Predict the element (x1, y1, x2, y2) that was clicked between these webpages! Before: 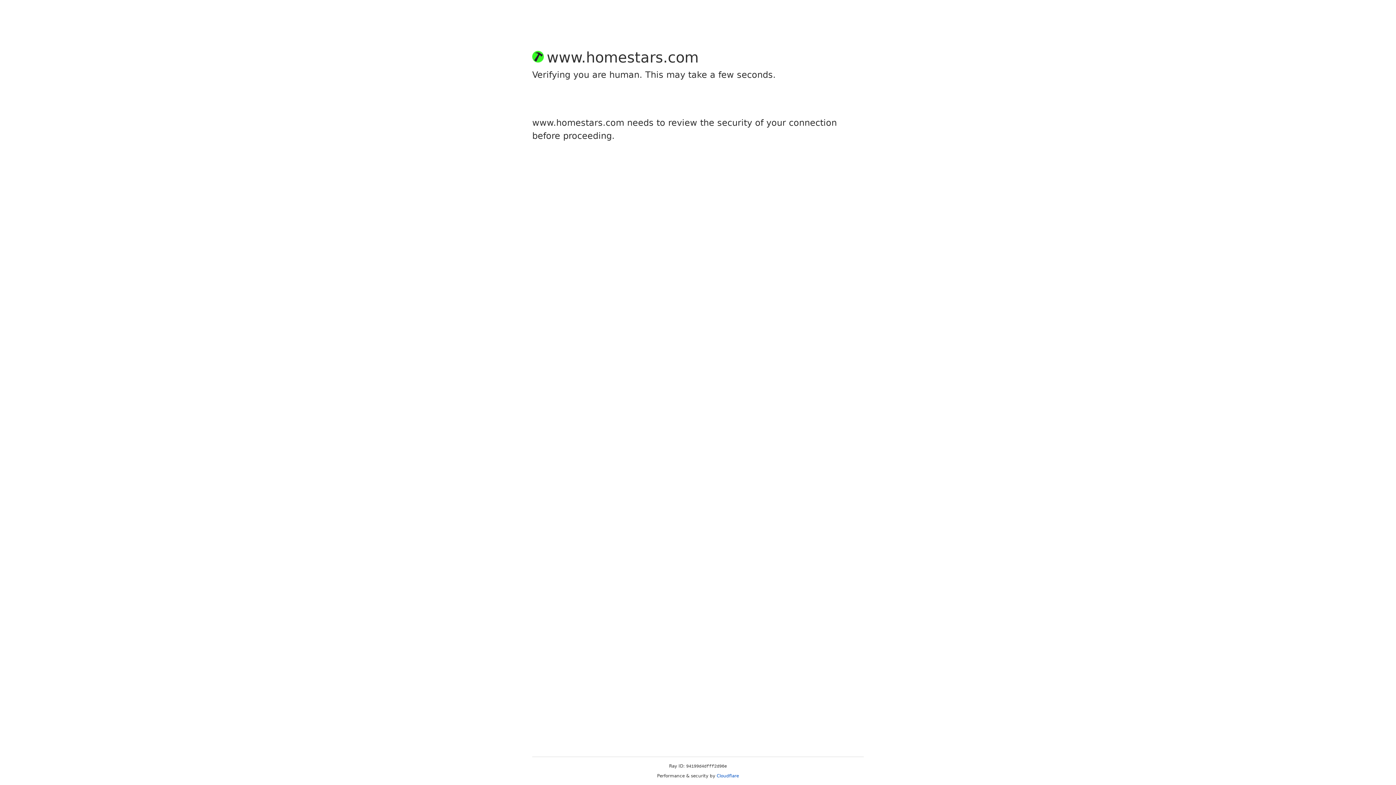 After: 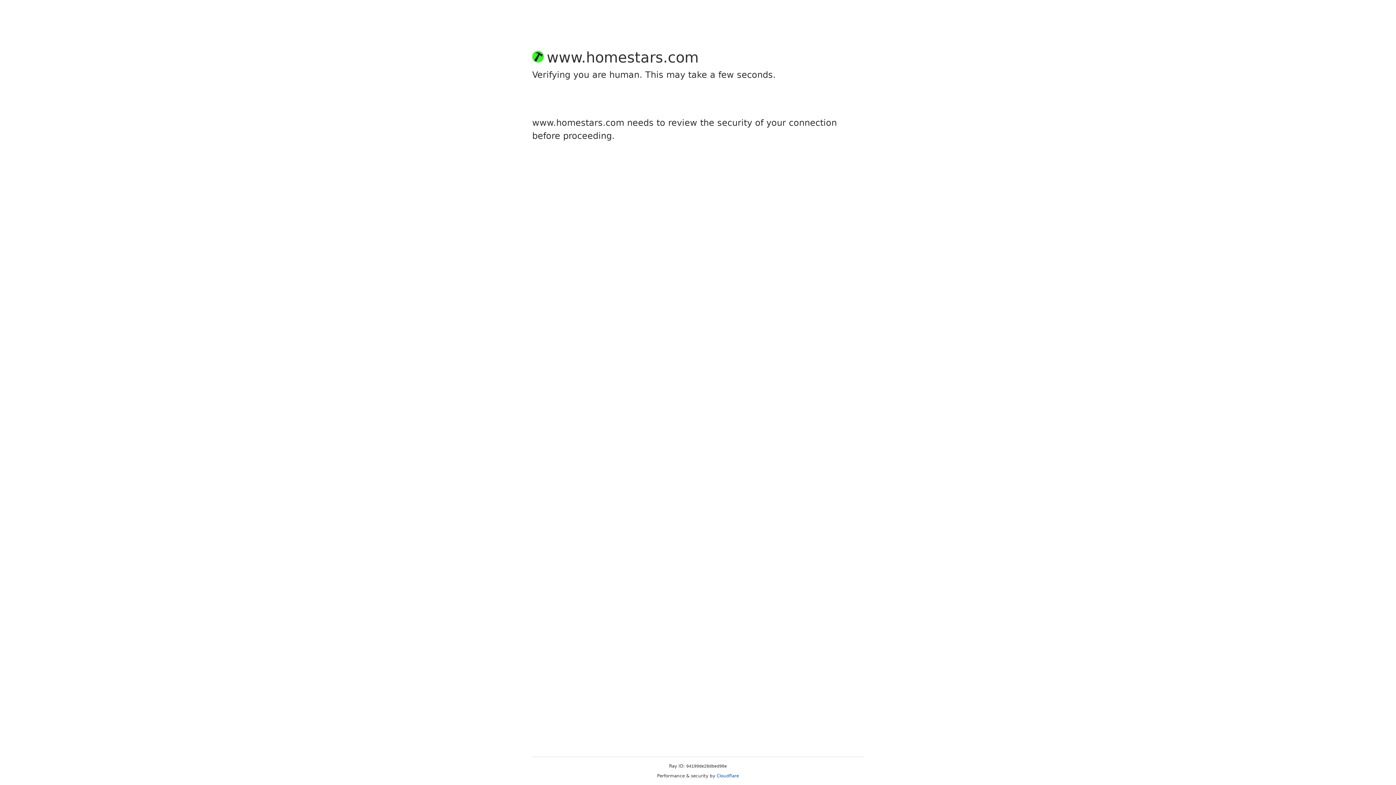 Action: bbox: (716, 773, 739, 778) label: Cloudflare